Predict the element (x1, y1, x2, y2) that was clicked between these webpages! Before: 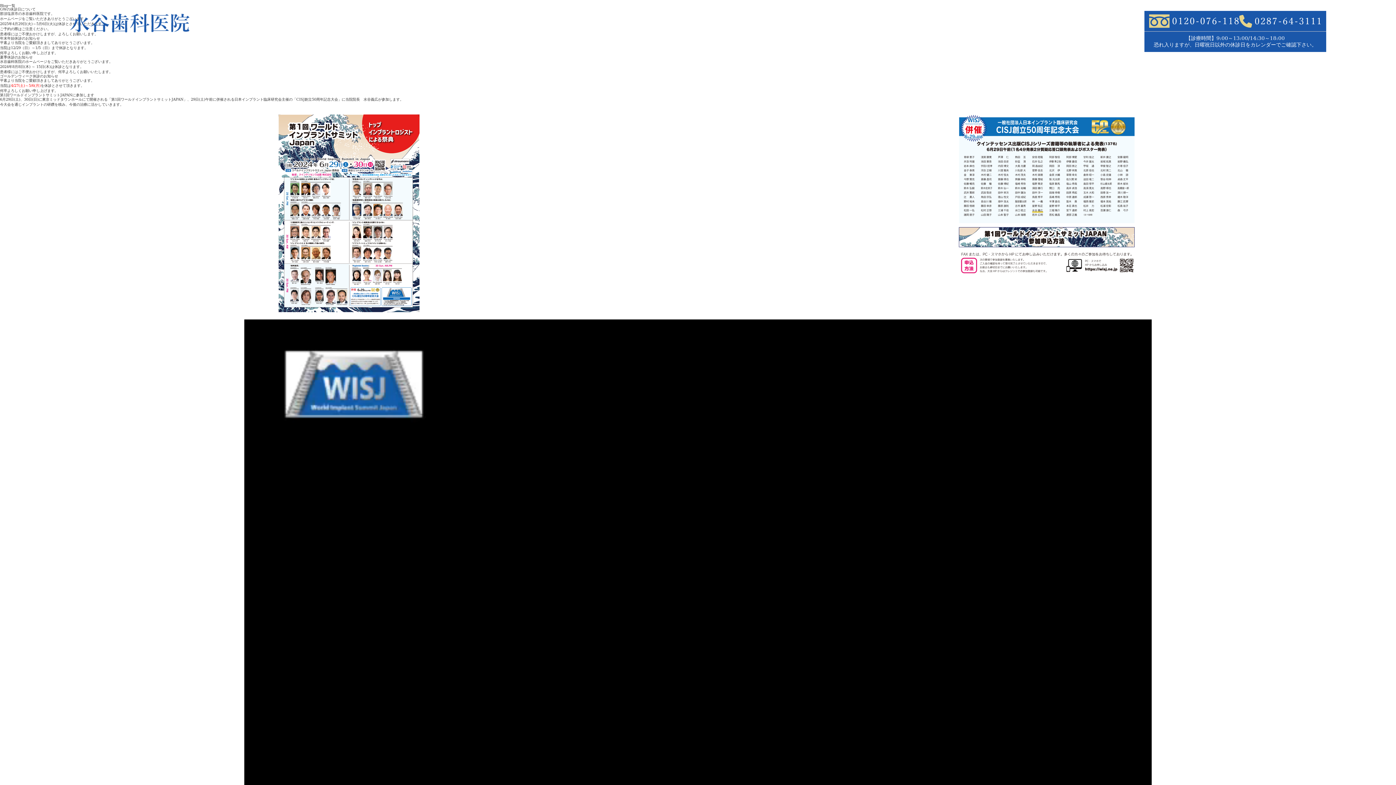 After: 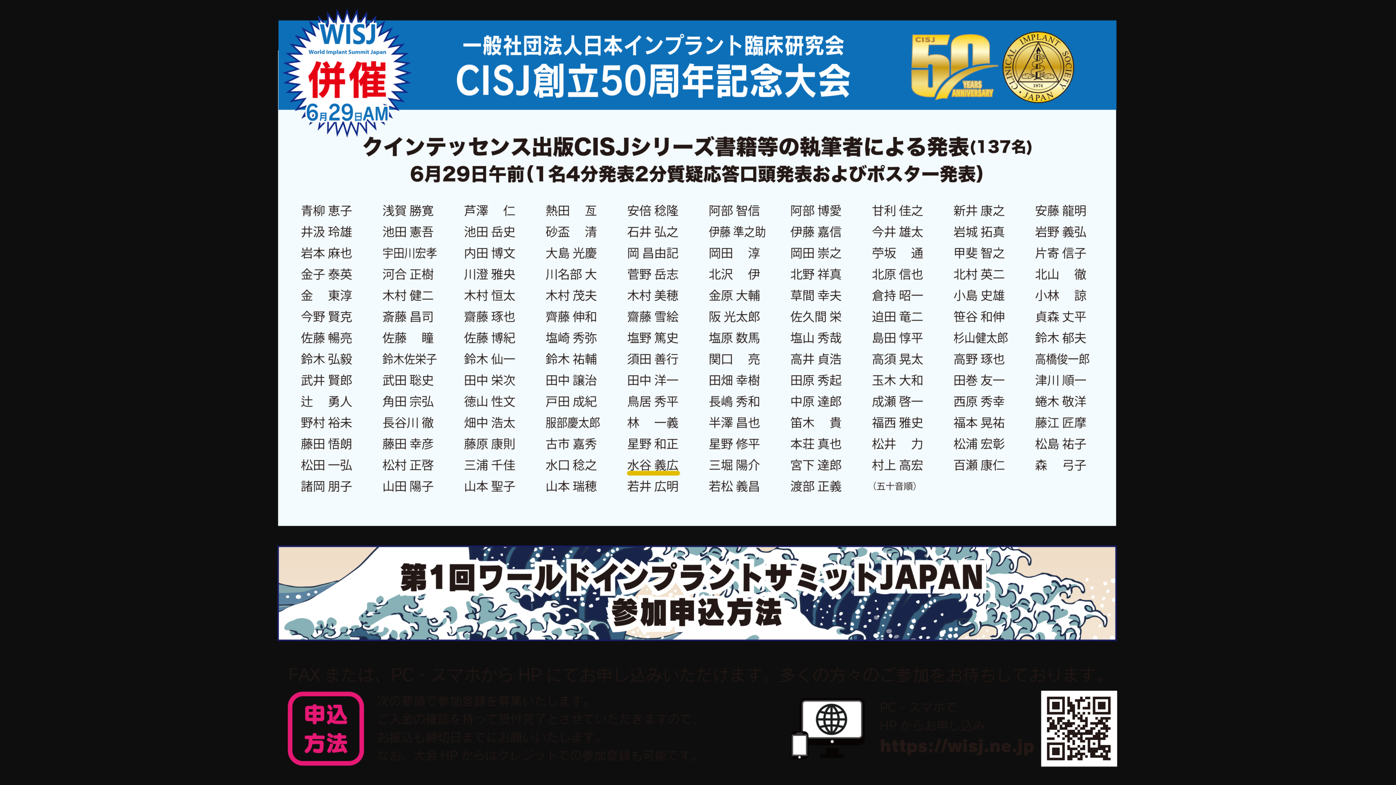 Action: bbox: (956, 114, 1137, 276)